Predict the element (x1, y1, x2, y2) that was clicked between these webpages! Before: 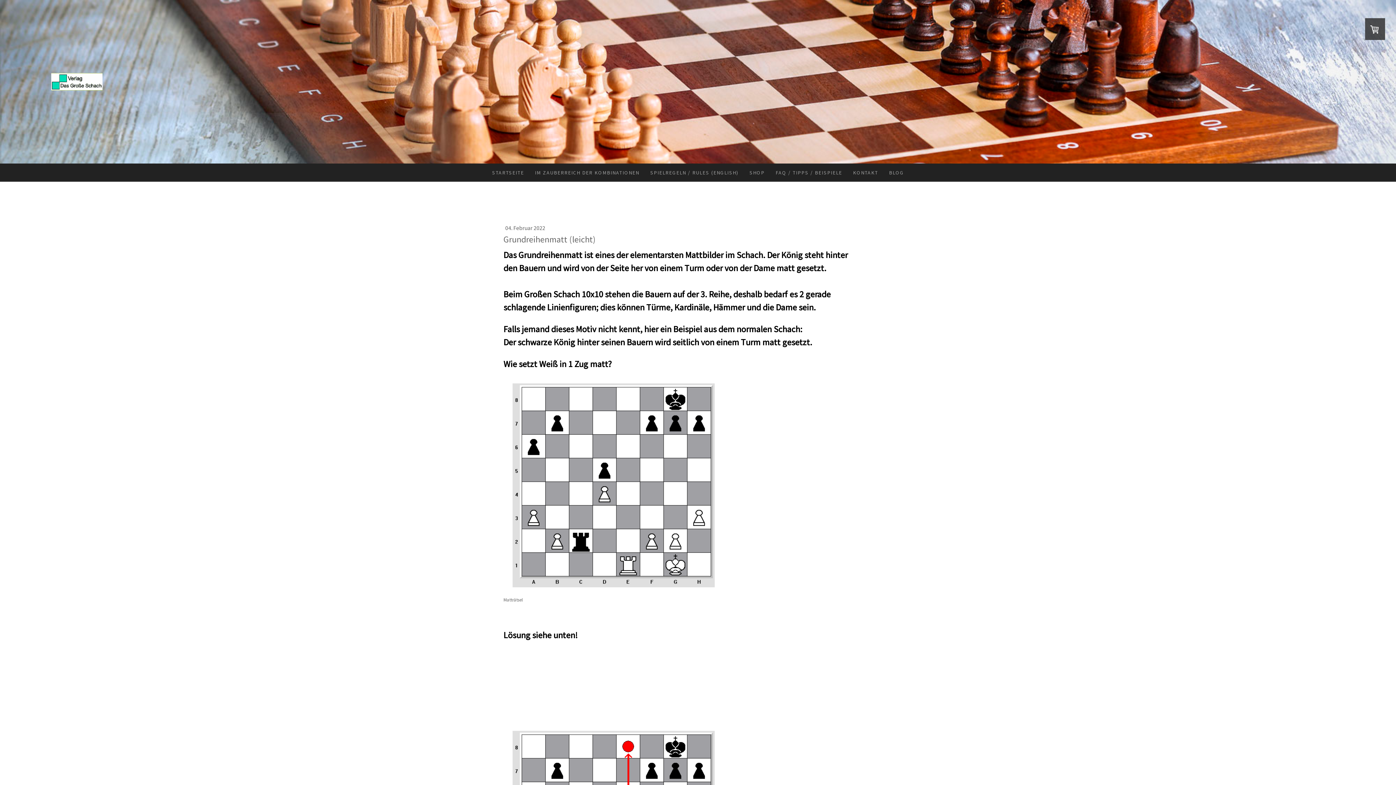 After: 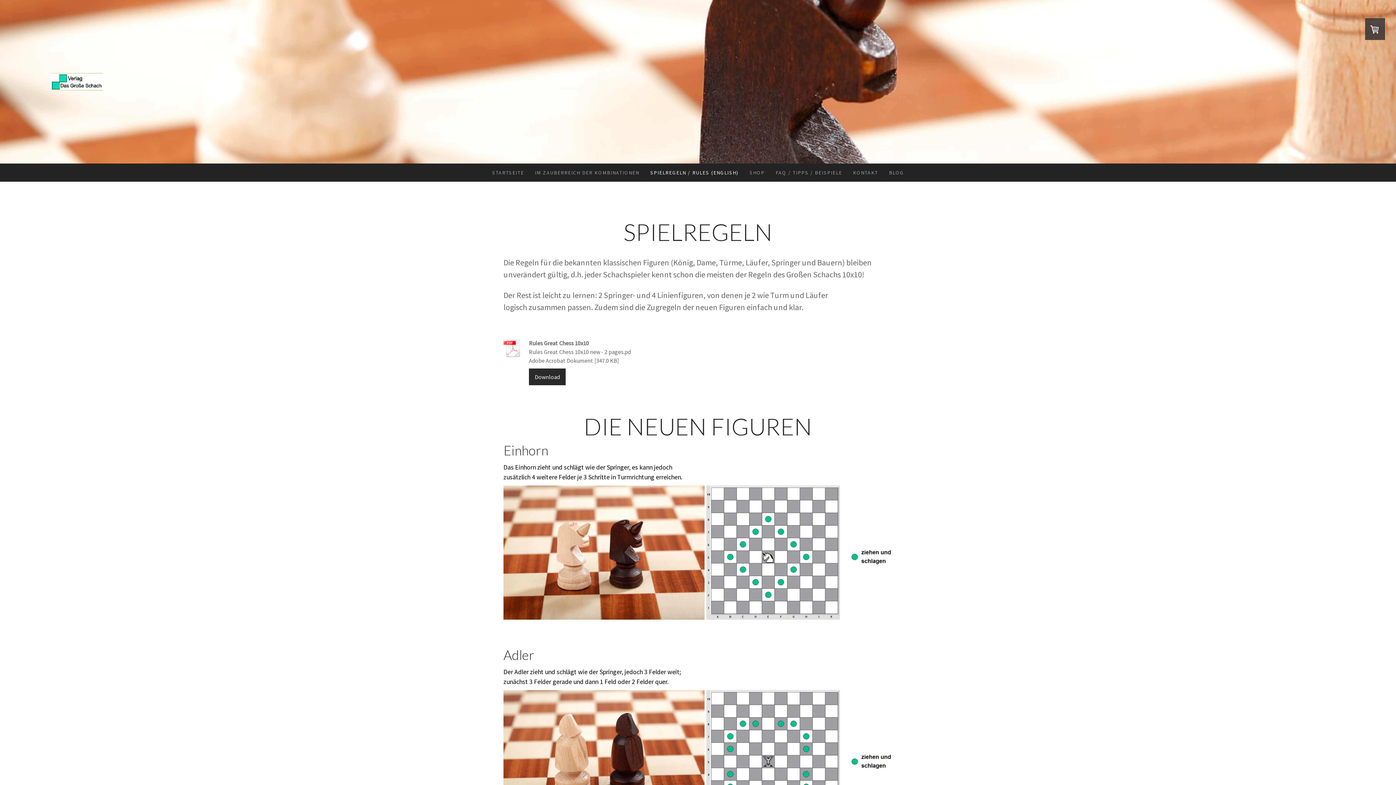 Action: bbox: (644, 163, 744, 181) label: SPIELREGELN / RULES (ENGLISH)